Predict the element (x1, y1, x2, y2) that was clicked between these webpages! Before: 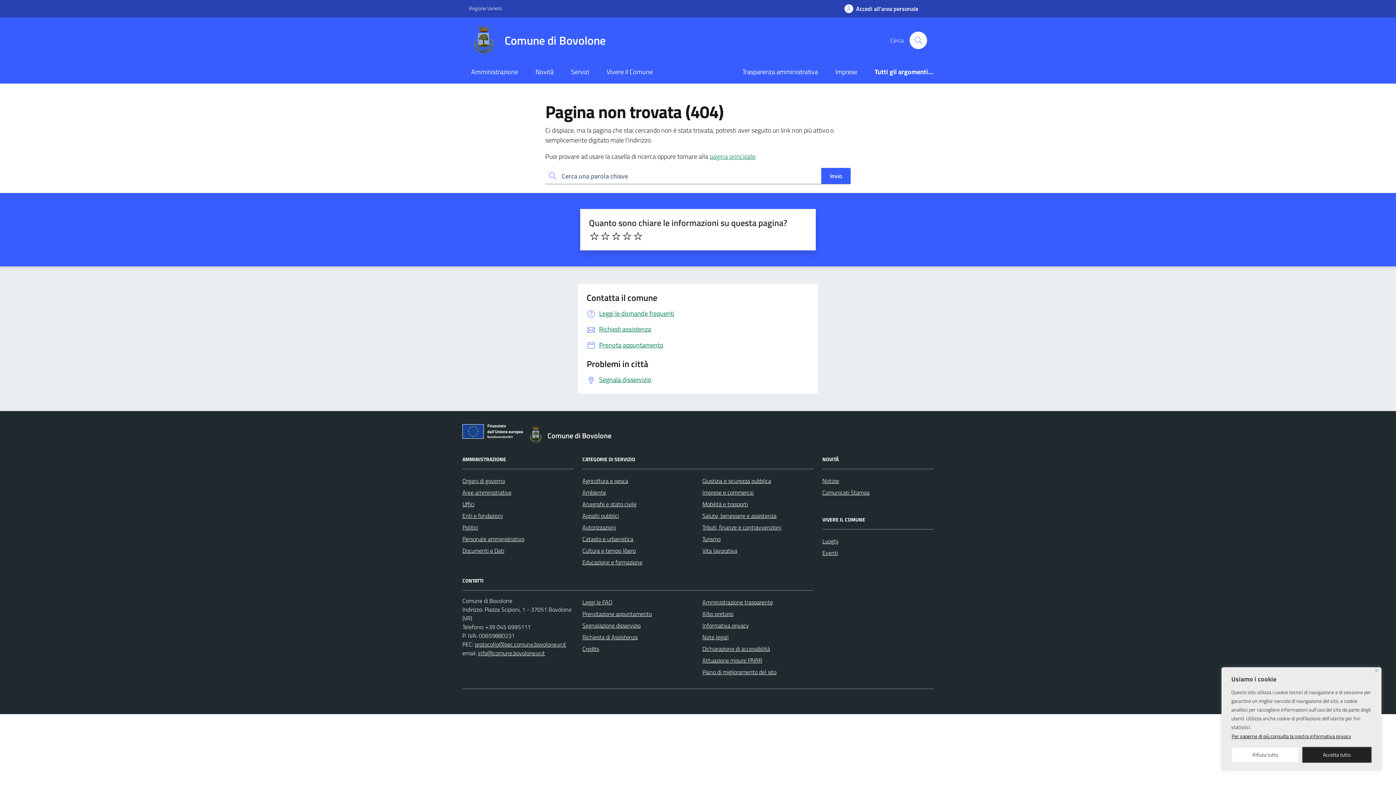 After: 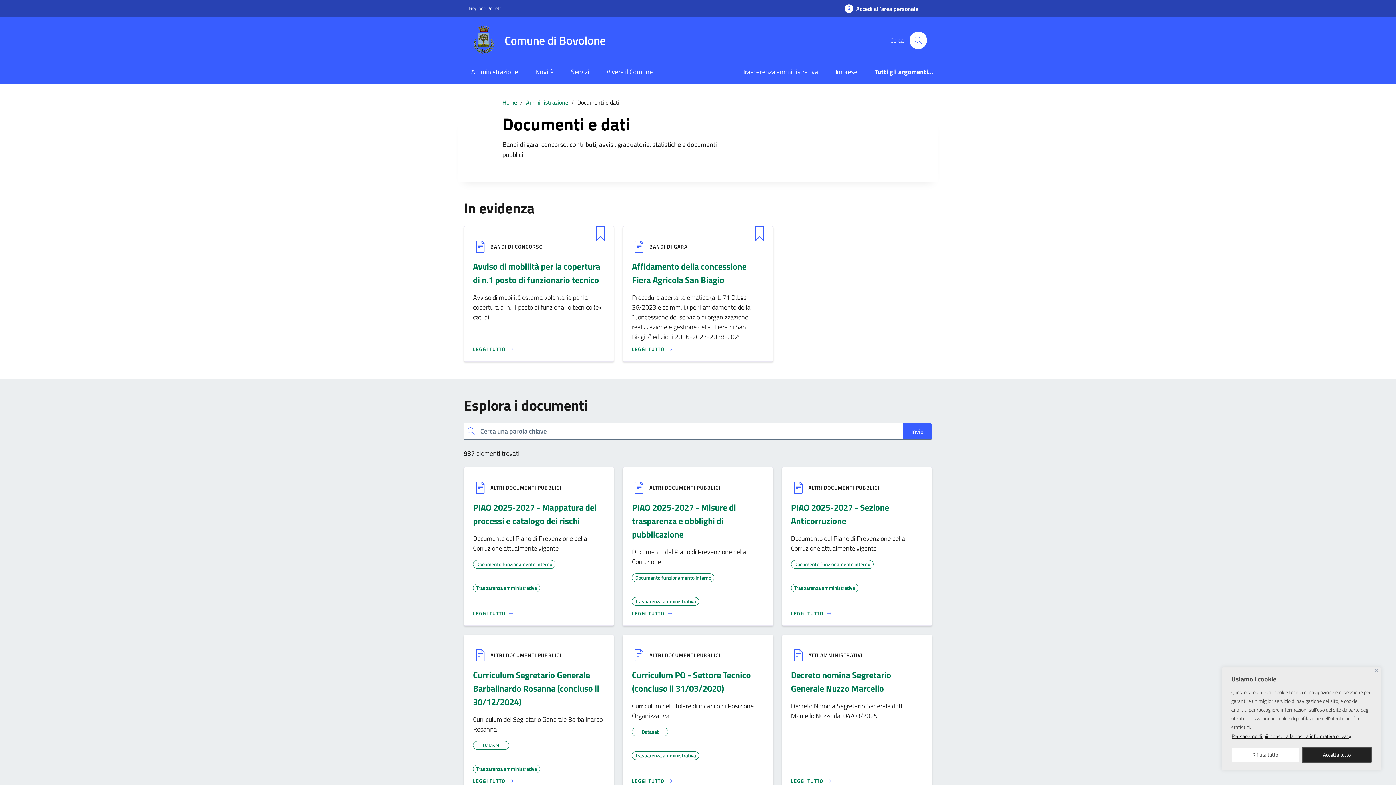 Action: label: Documenti e Dati bbox: (462, 545, 504, 556)